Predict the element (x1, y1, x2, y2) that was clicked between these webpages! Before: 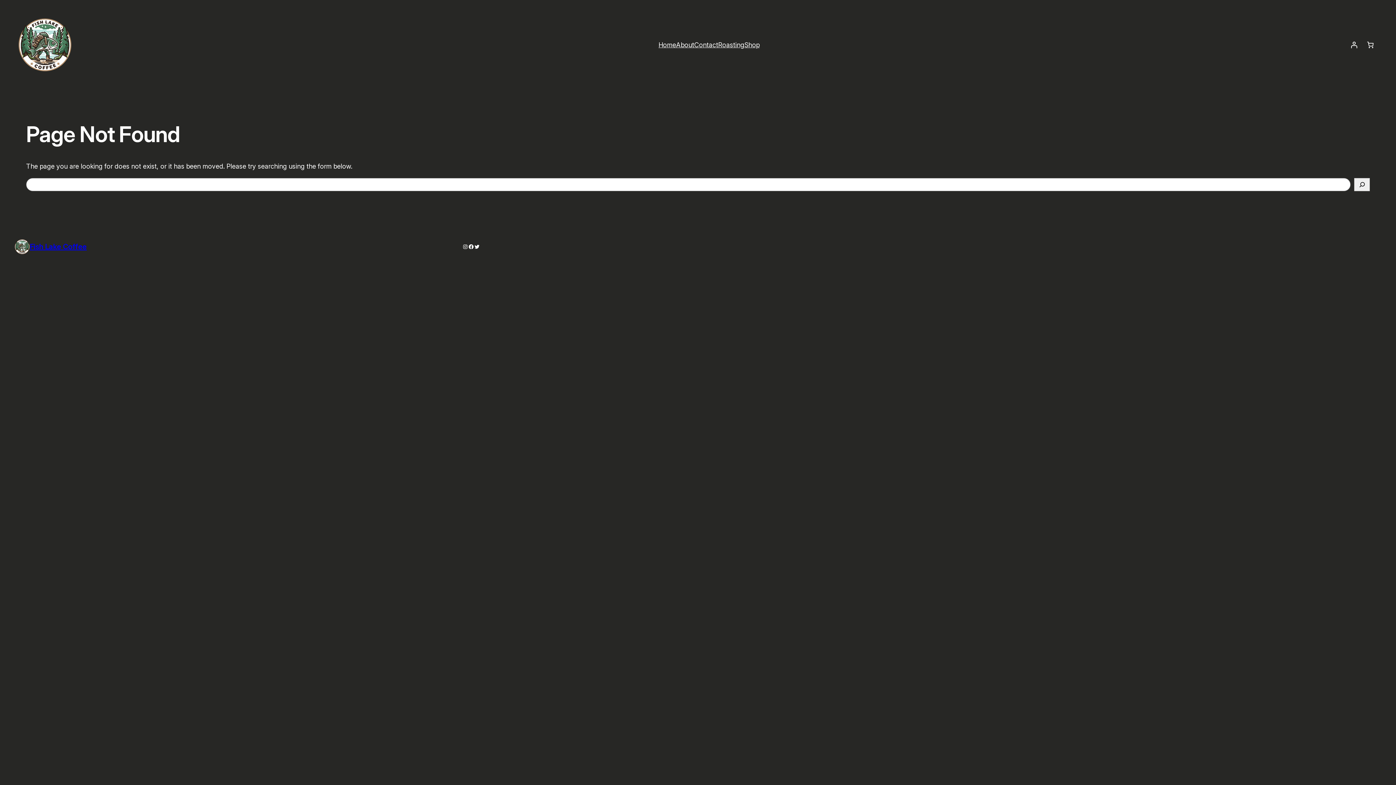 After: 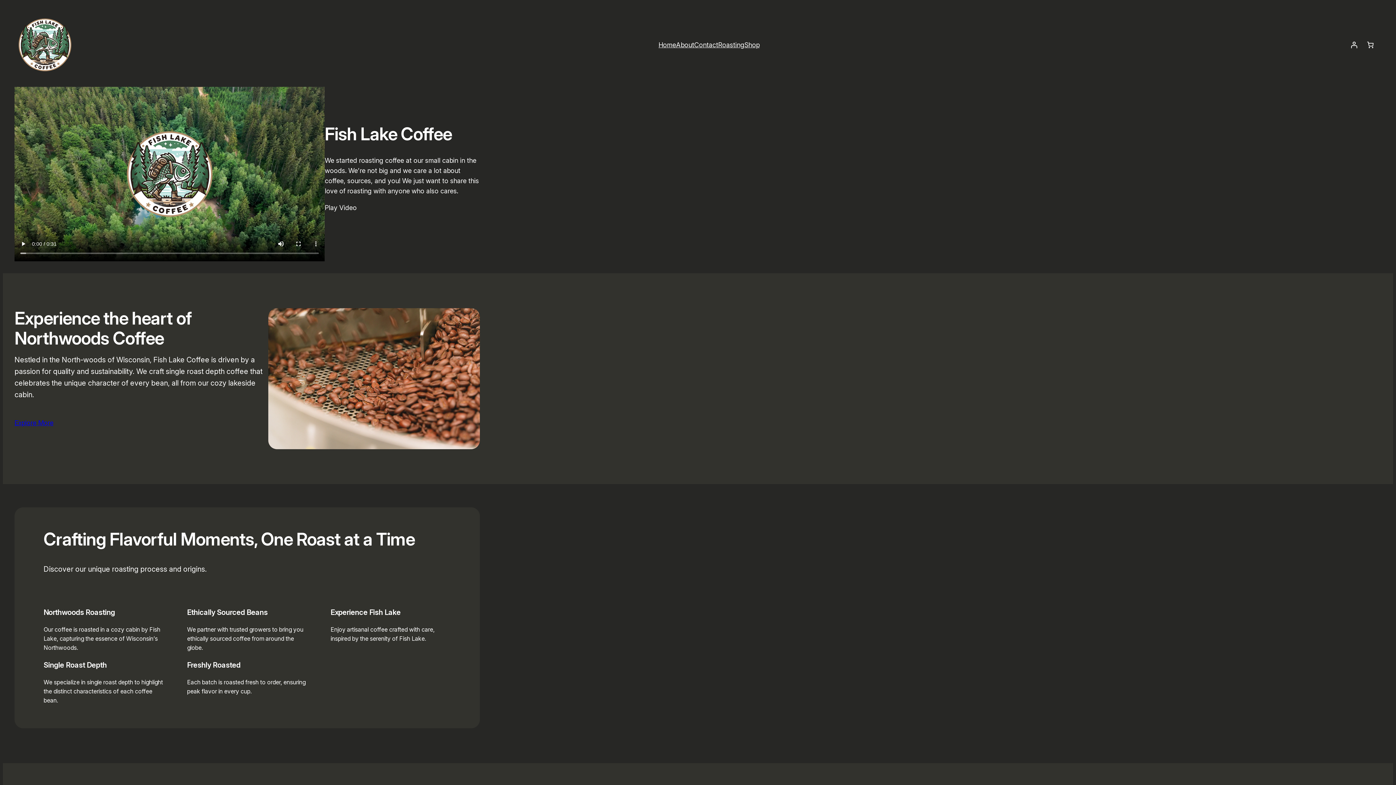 Action: bbox: (658, 39, 676, 50) label: Home